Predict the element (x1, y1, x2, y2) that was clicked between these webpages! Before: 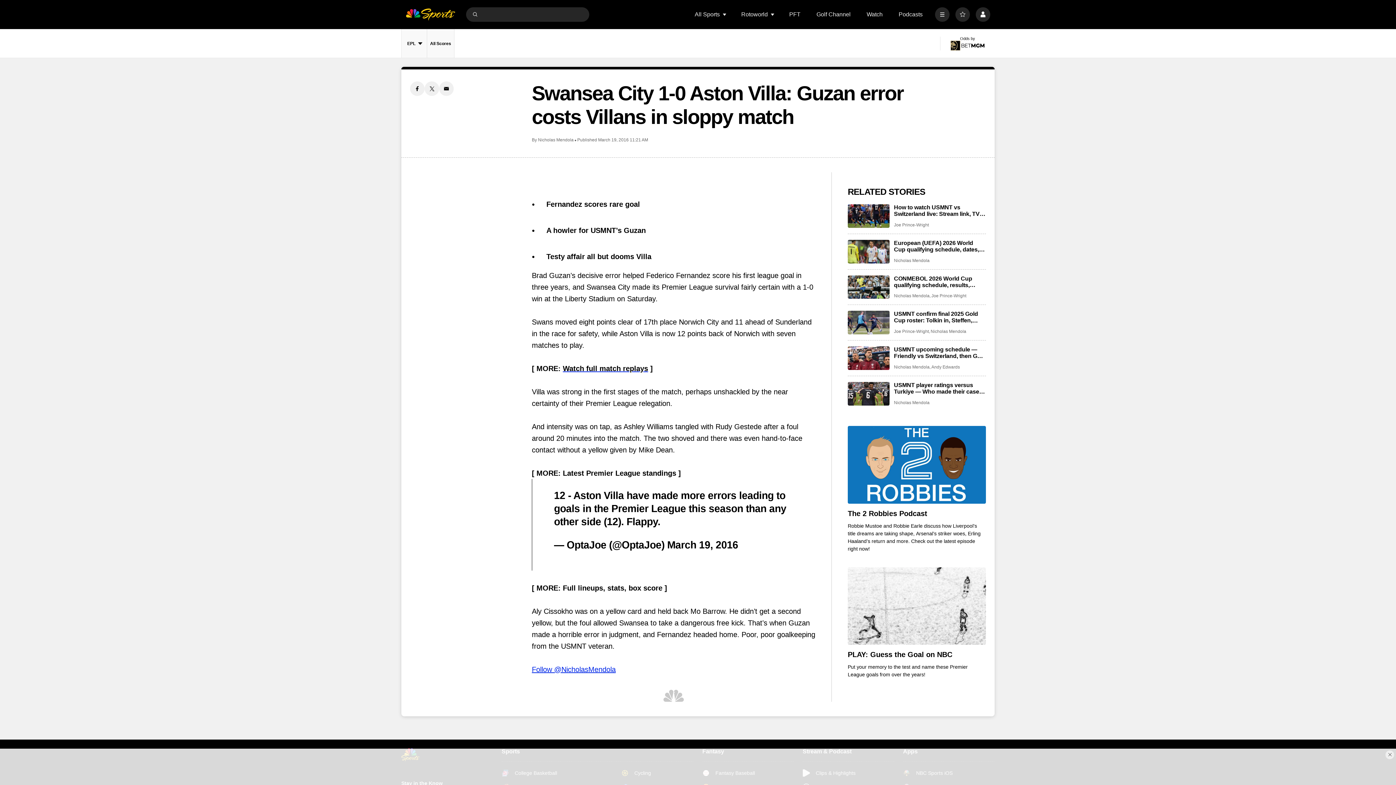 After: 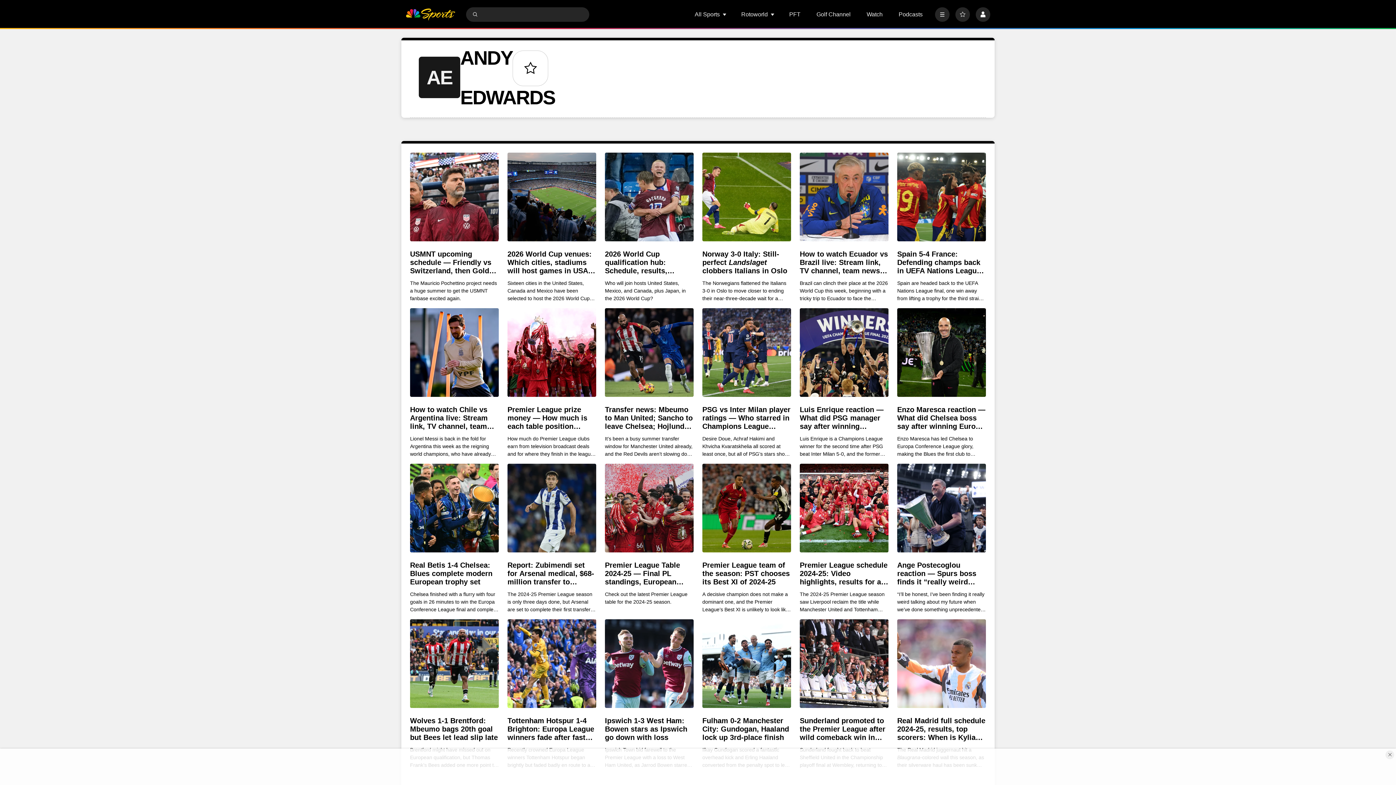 Action: bbox: (931, 364, 960, 370) label: Andy Edwards